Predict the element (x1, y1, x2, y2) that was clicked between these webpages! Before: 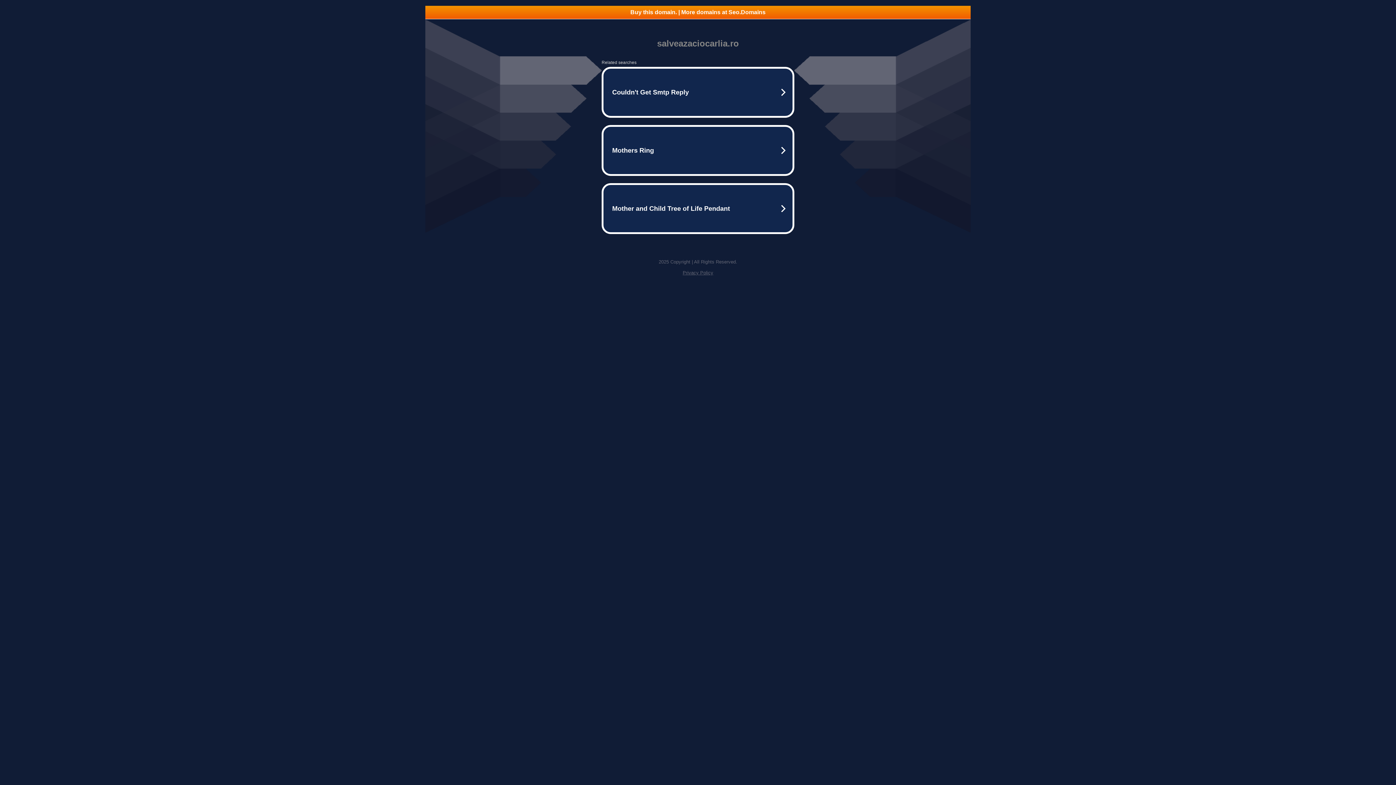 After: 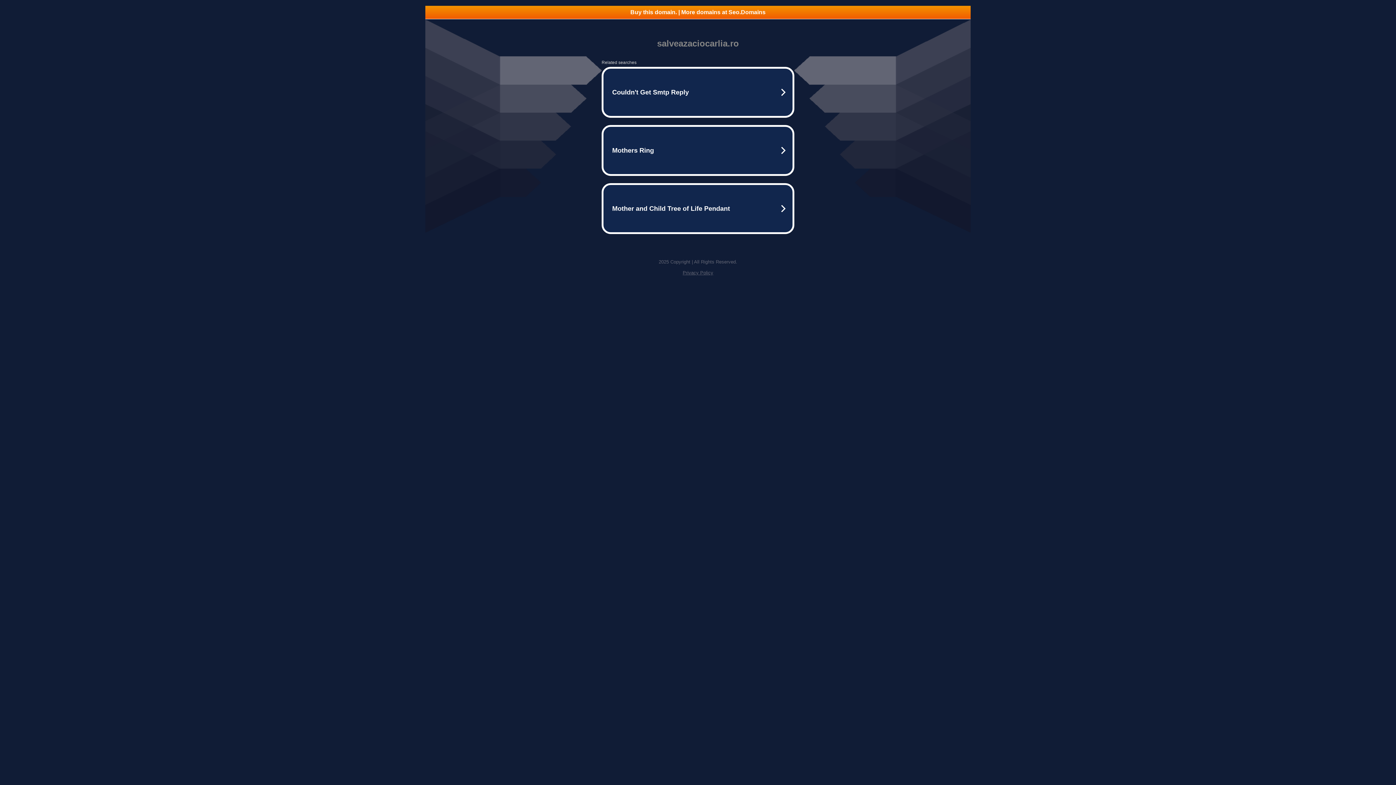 Action: label: Buy this domain. | More domains at Seo.Domains bbox: (425, 5, 970, 18)